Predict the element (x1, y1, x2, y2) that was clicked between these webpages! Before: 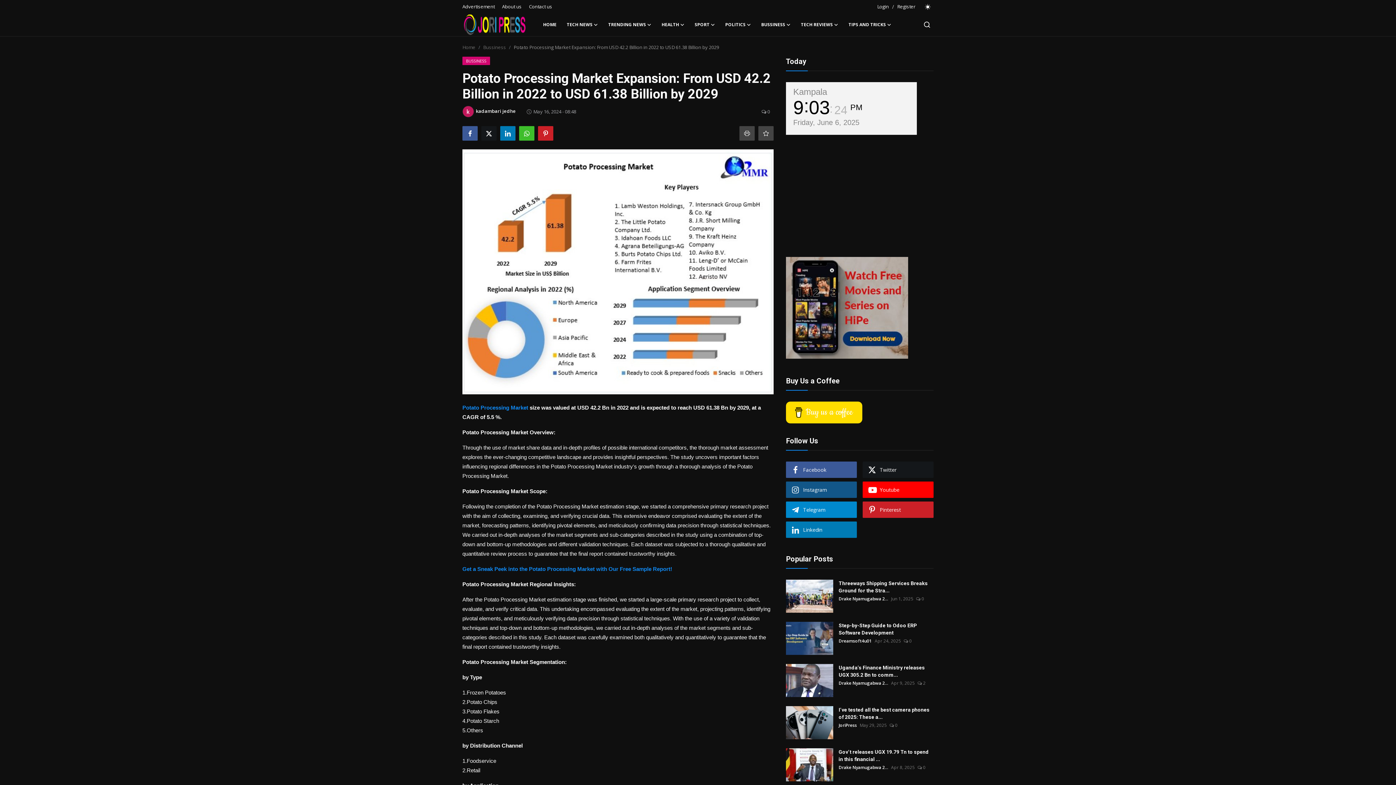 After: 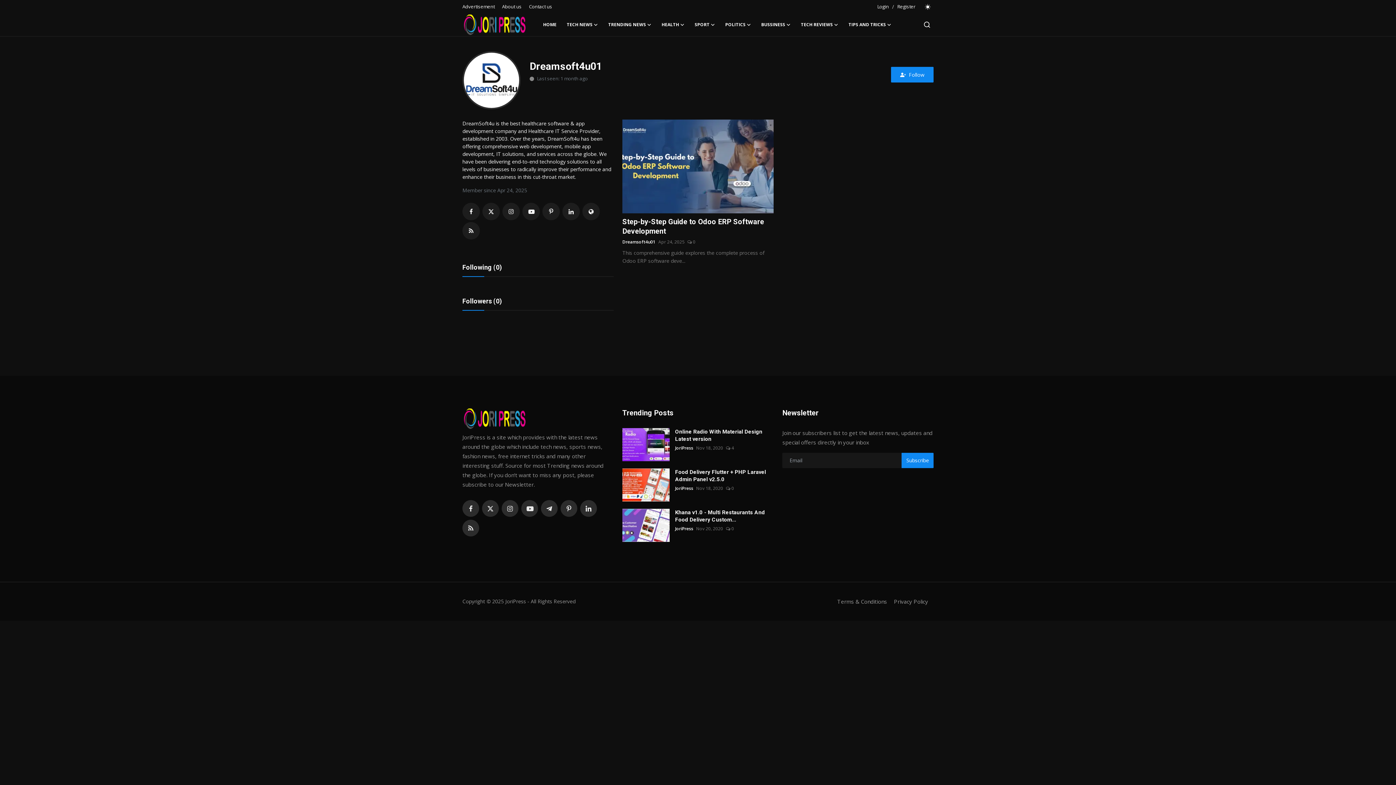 Action: bbox: (838, 638, 872, 644) label: Dreamsoft4u01